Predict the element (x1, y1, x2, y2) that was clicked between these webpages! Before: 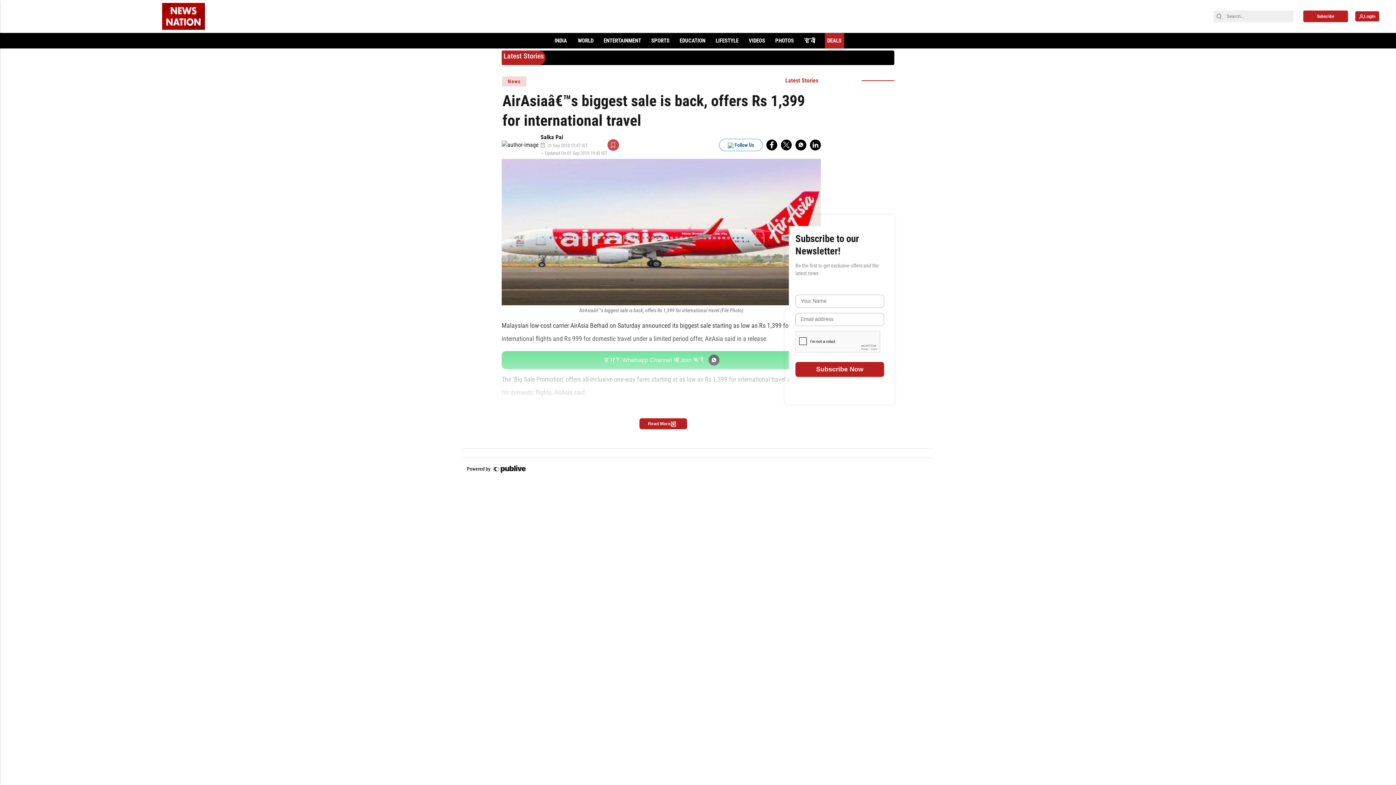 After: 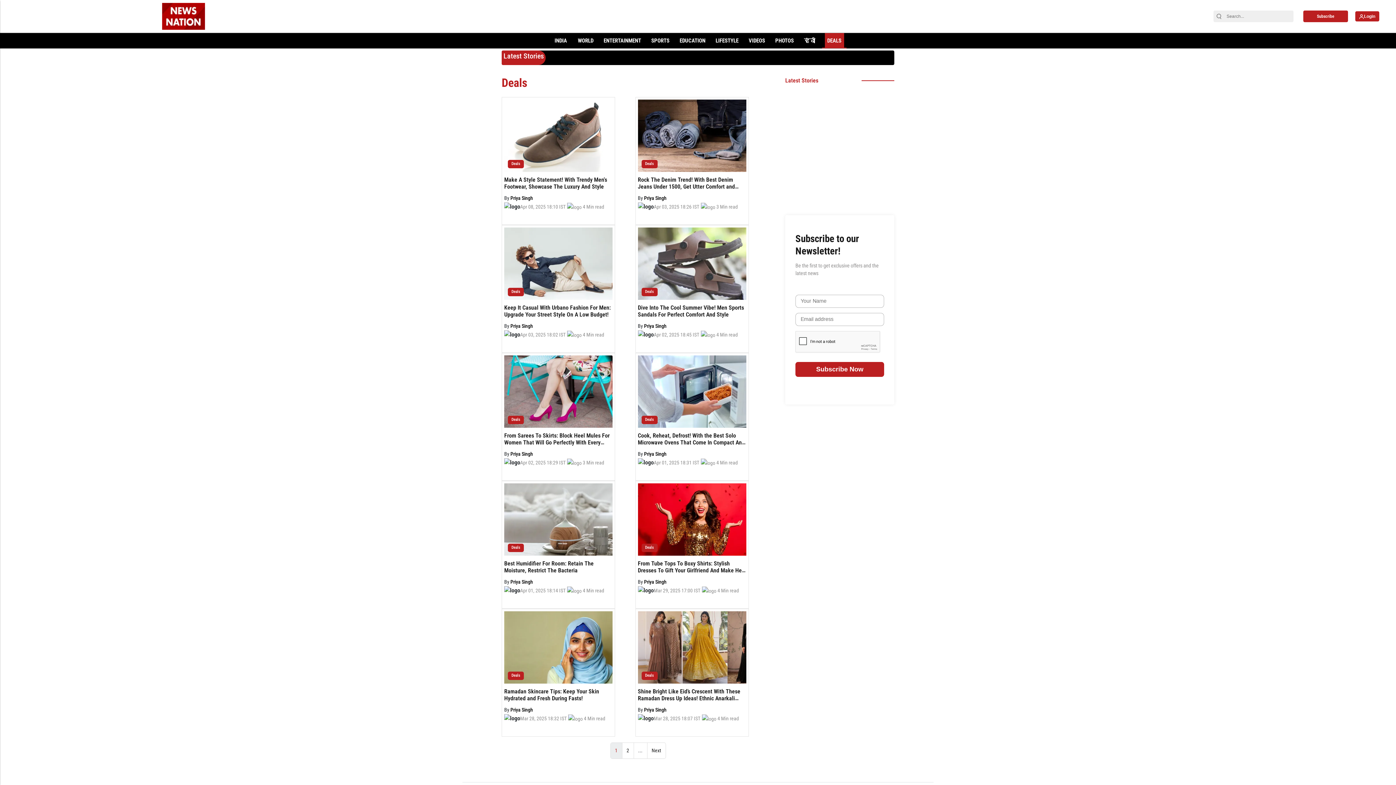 Action: bbox: (824, 33, 844, 48) label: DEALS